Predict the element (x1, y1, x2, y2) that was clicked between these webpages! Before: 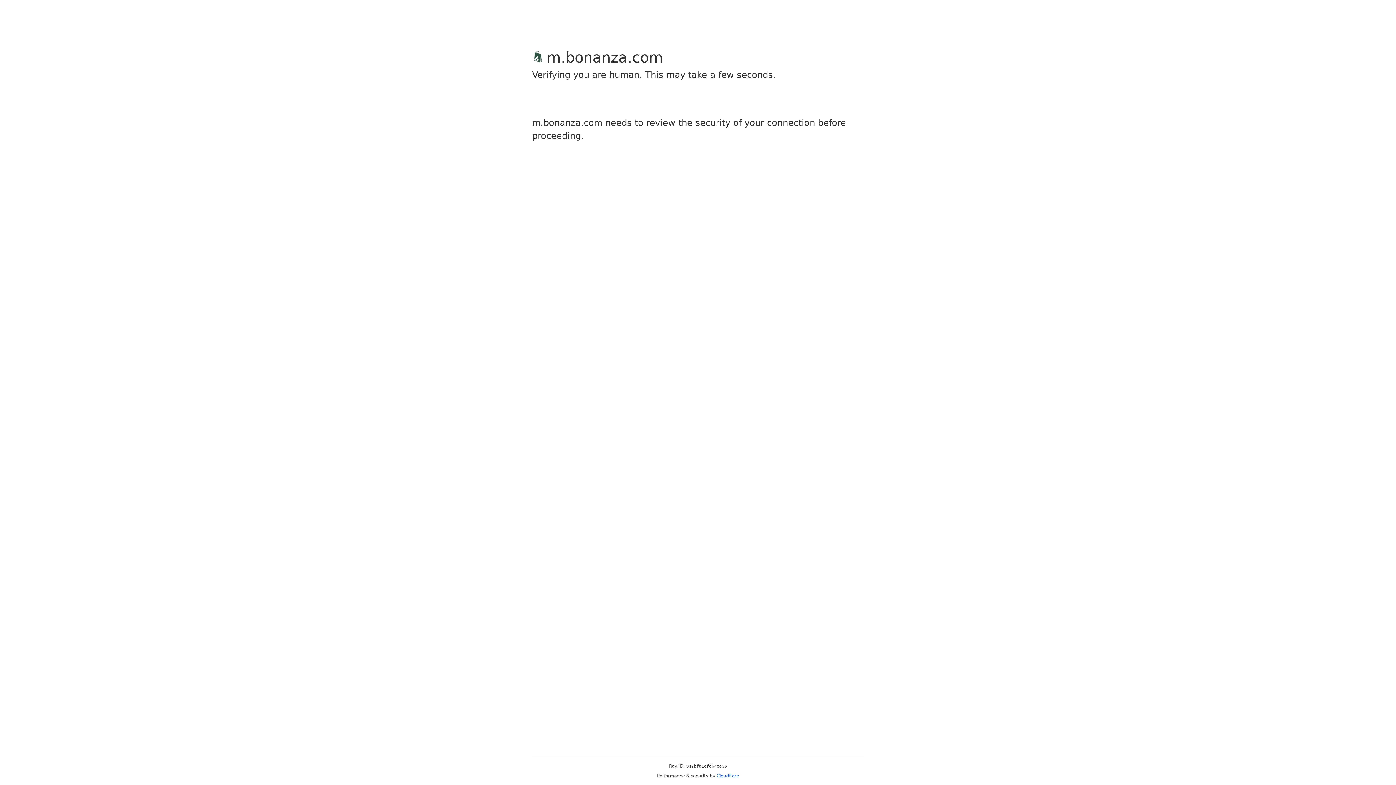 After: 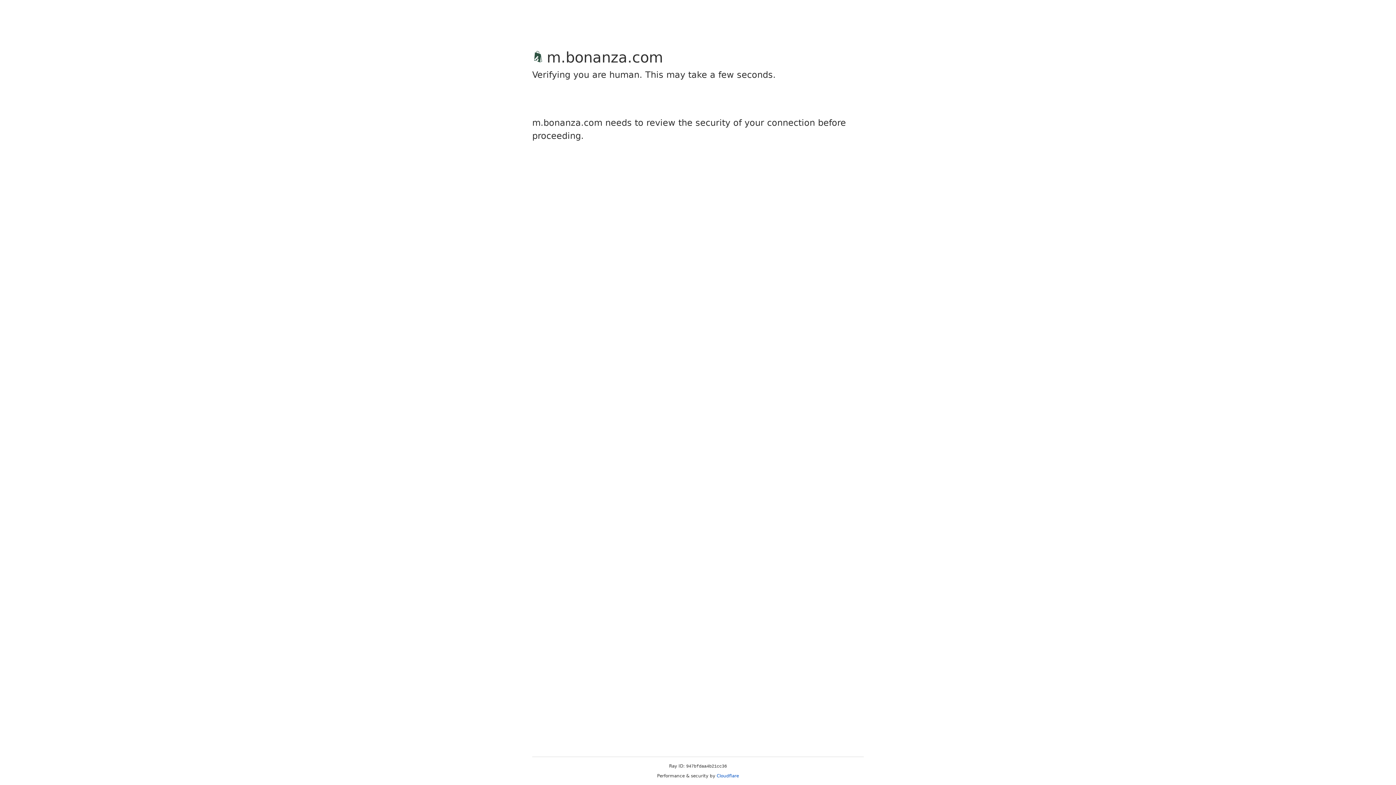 Action: label: Cloudflare bbox: (716, 773, 739, 778)